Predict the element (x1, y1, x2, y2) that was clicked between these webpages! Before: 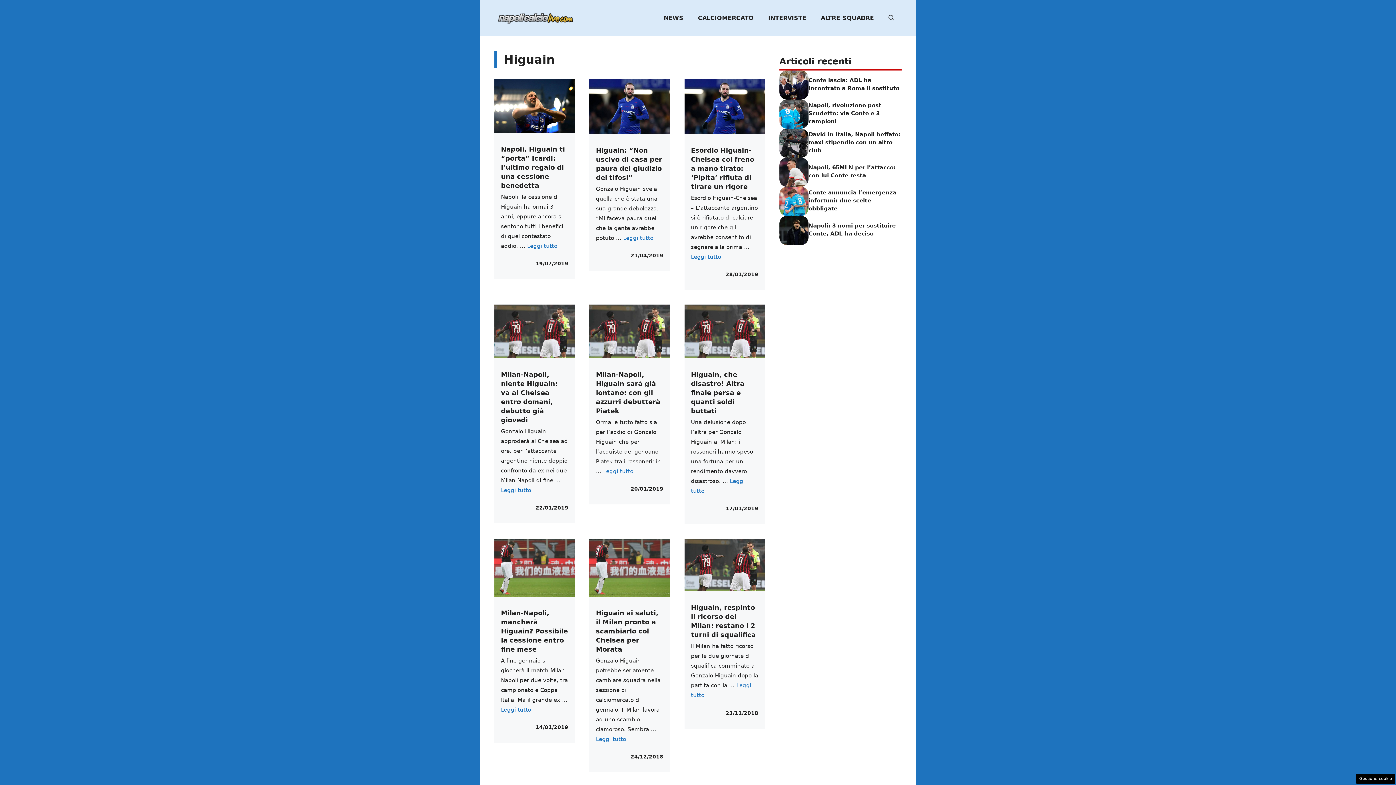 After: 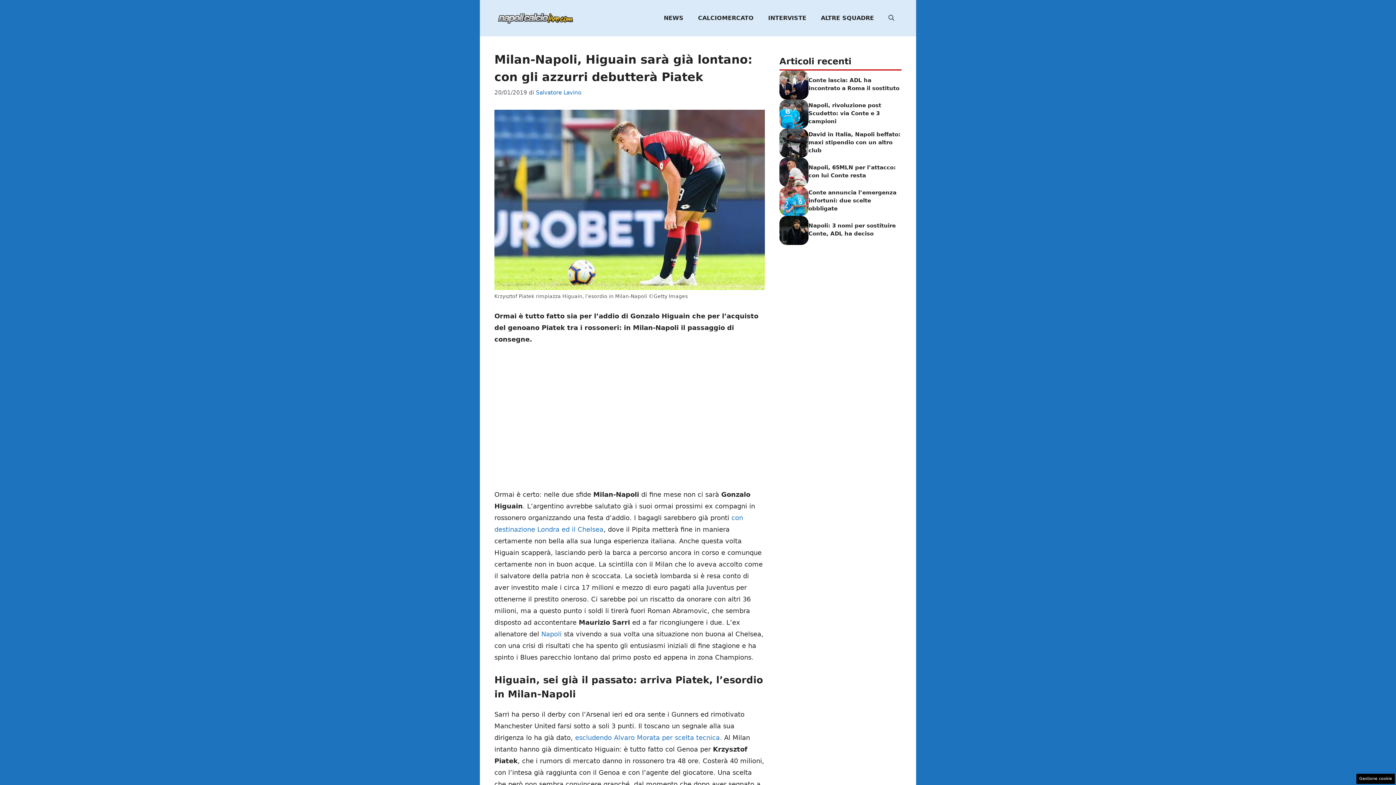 Action: label: Milan-Napoli, Higuain sarà già lontano: con gli azzurri debutterà Piatek bbox: (596, 370, 660, 414)